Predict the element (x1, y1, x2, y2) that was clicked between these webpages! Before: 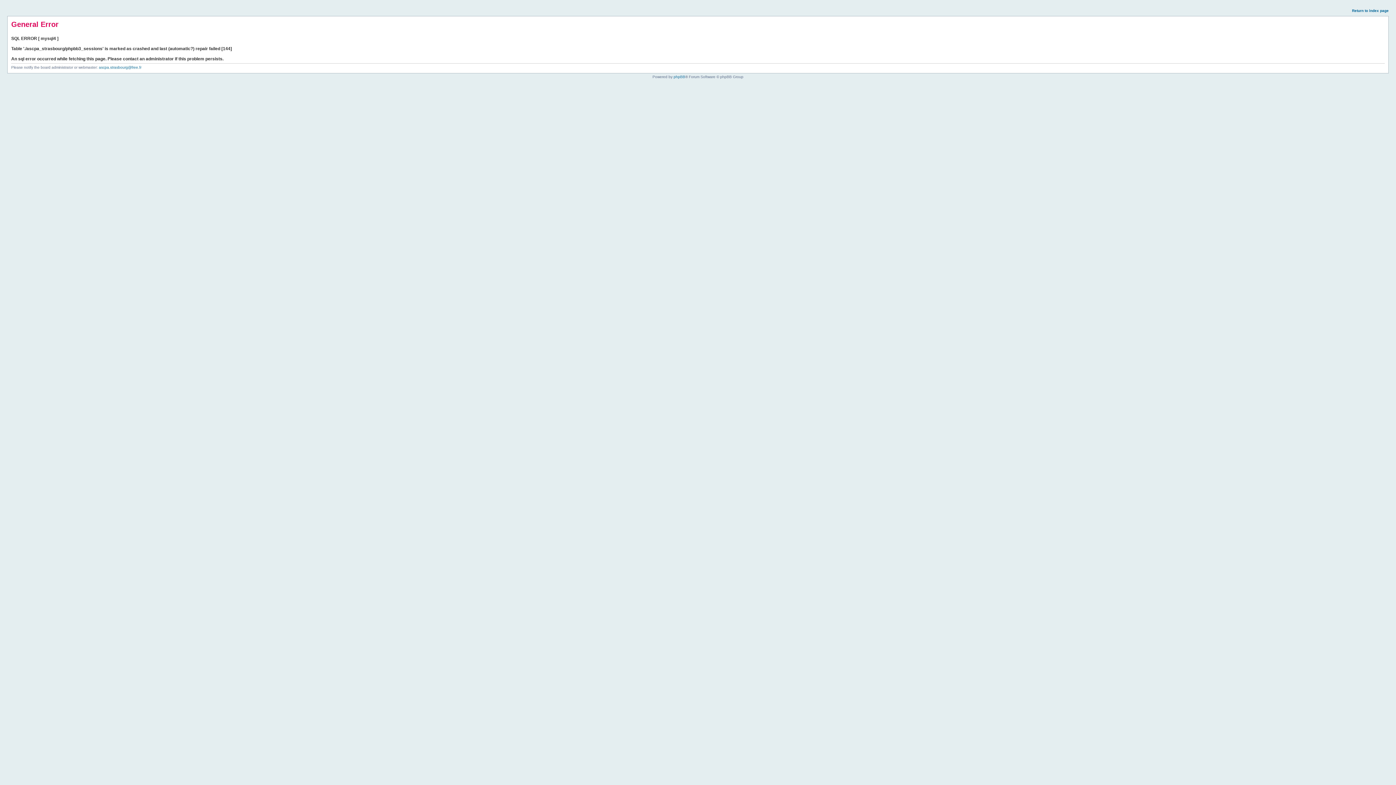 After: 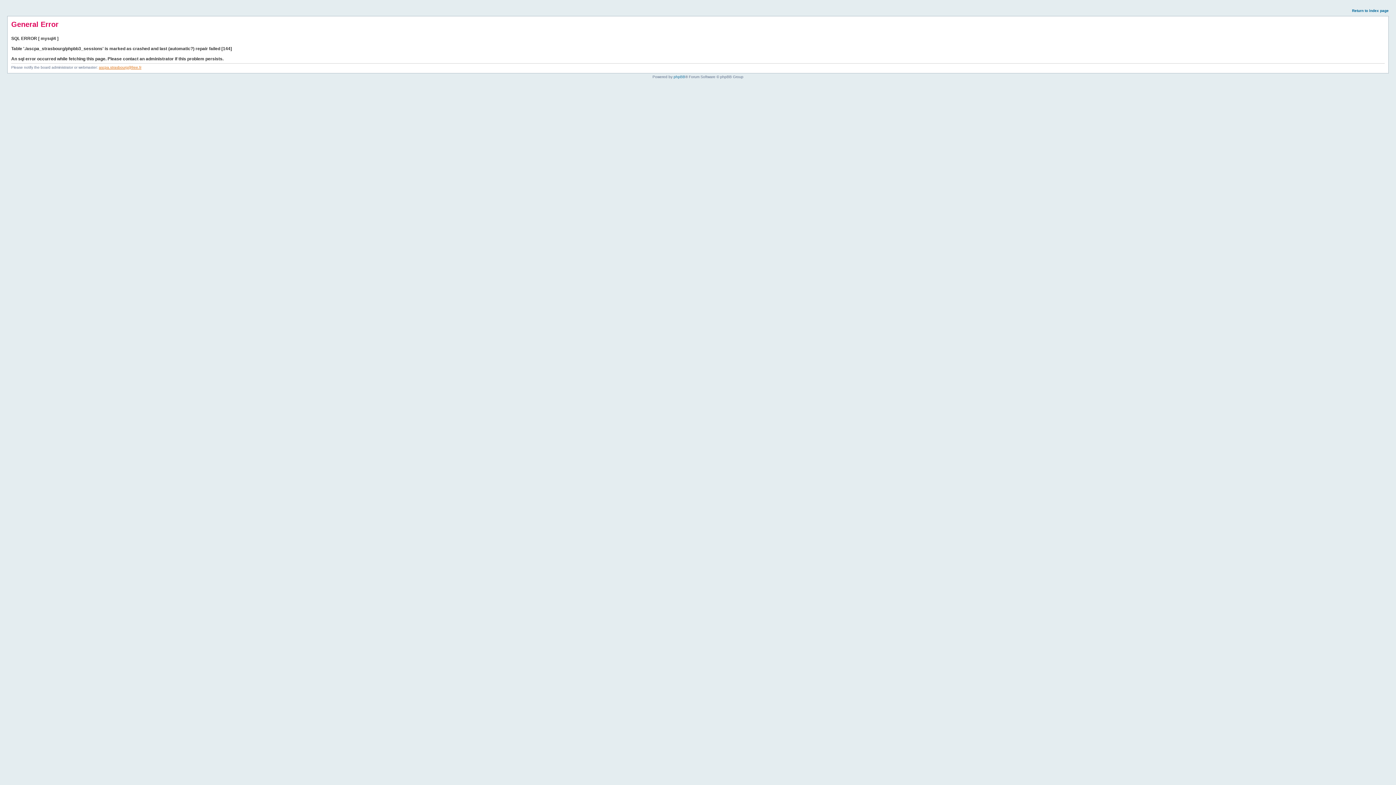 Action: bbox: (98, 65, 141, 69) label: ascpa.strasbourg@free.fr